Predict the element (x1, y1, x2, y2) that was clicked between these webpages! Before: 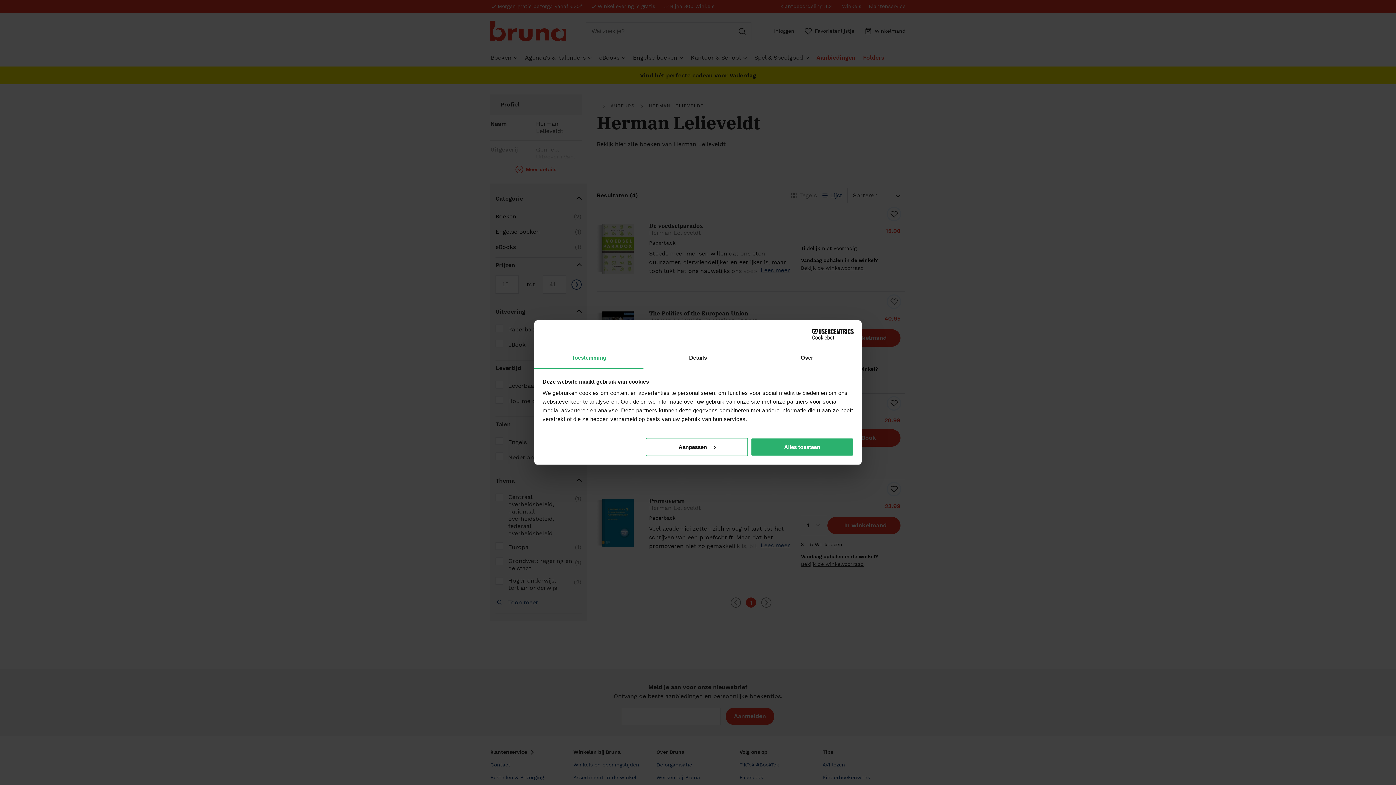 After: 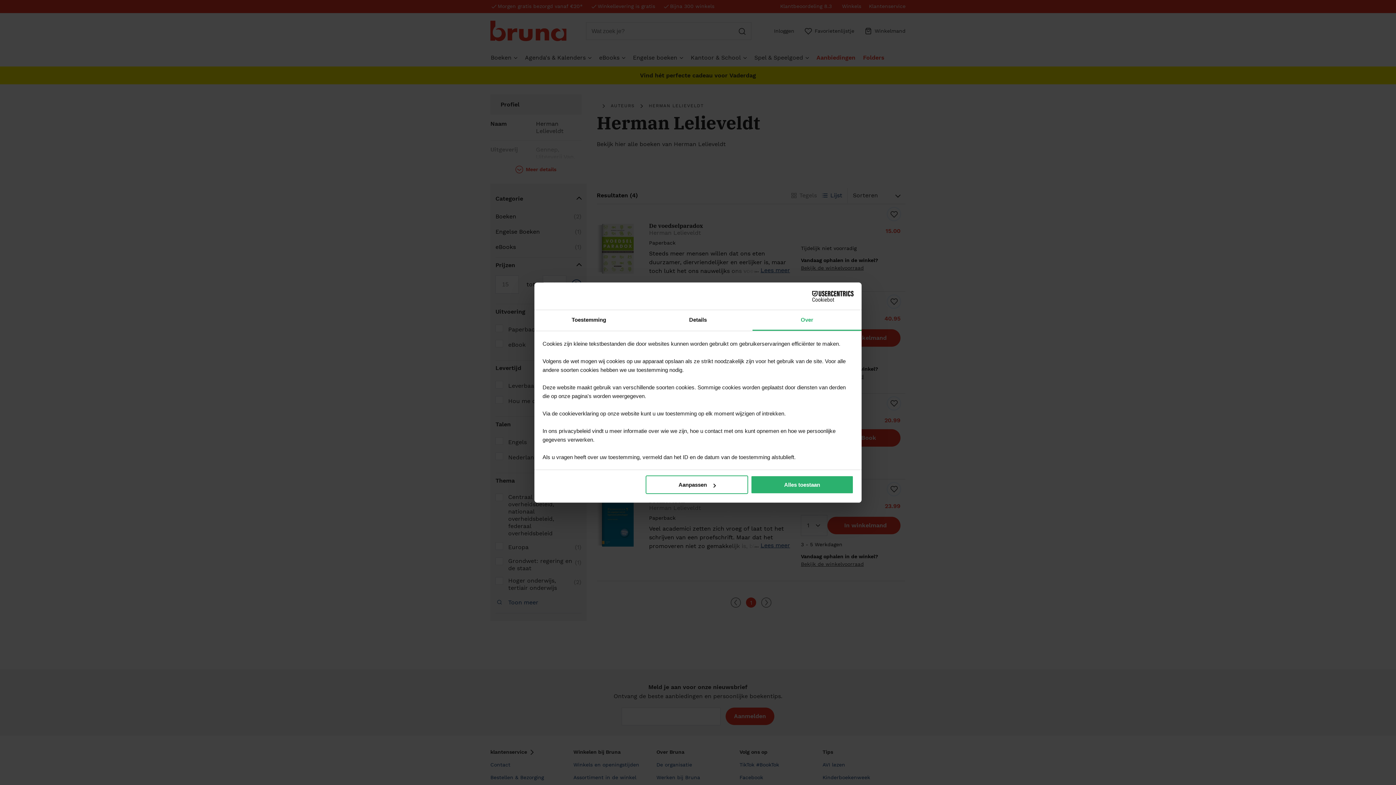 Action: label: Over bbox: (752, 348, 861, 368)